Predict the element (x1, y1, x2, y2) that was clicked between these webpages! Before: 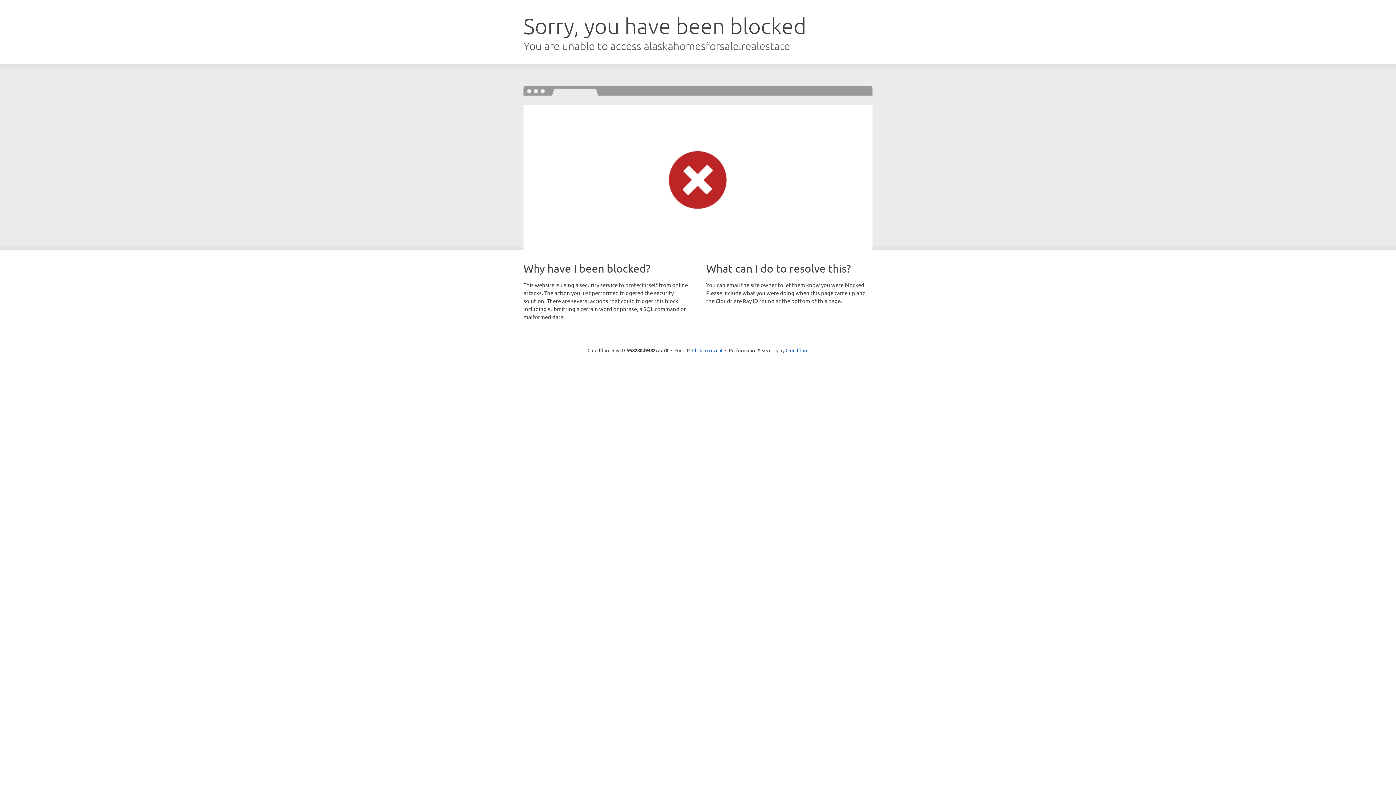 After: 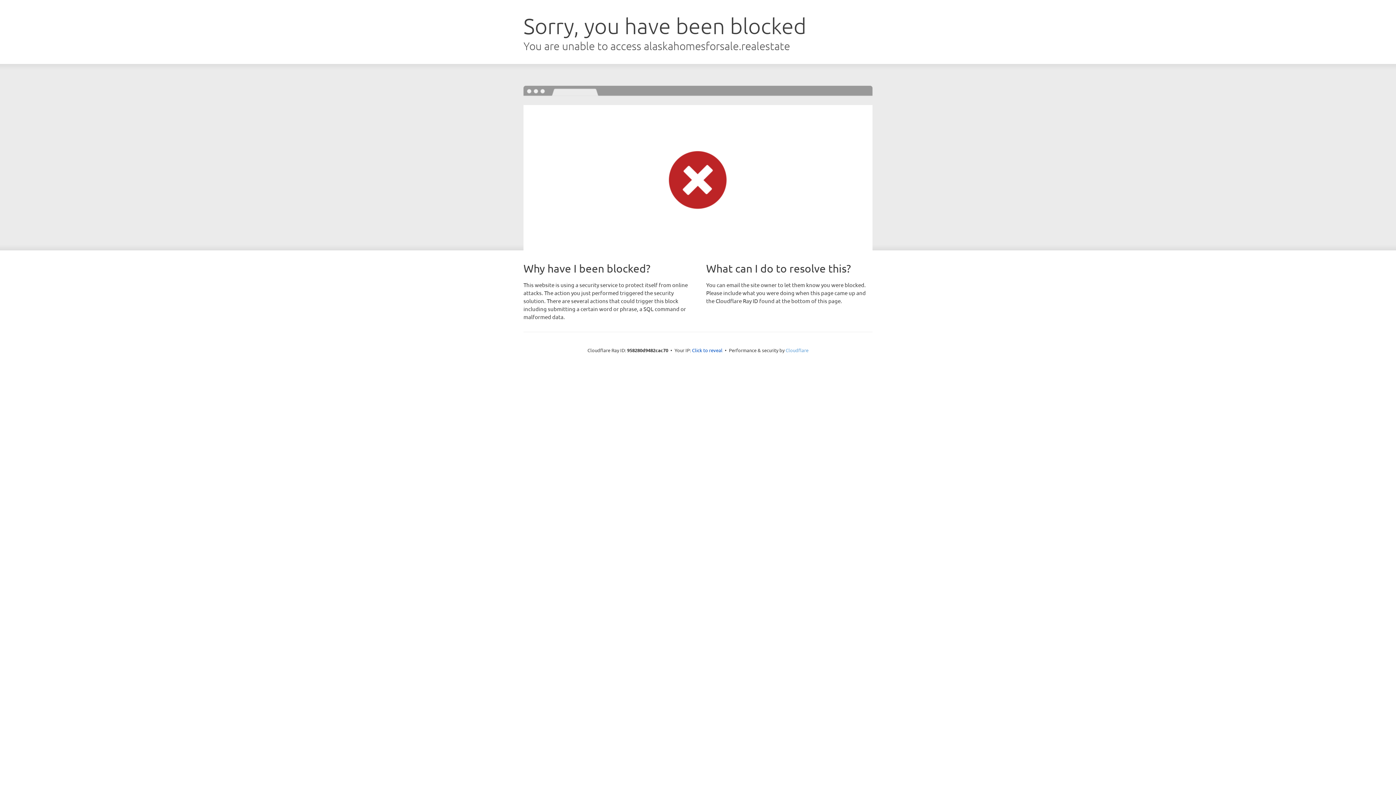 Action: label: Cloudflare bbox: (785, 347, 808, 353)